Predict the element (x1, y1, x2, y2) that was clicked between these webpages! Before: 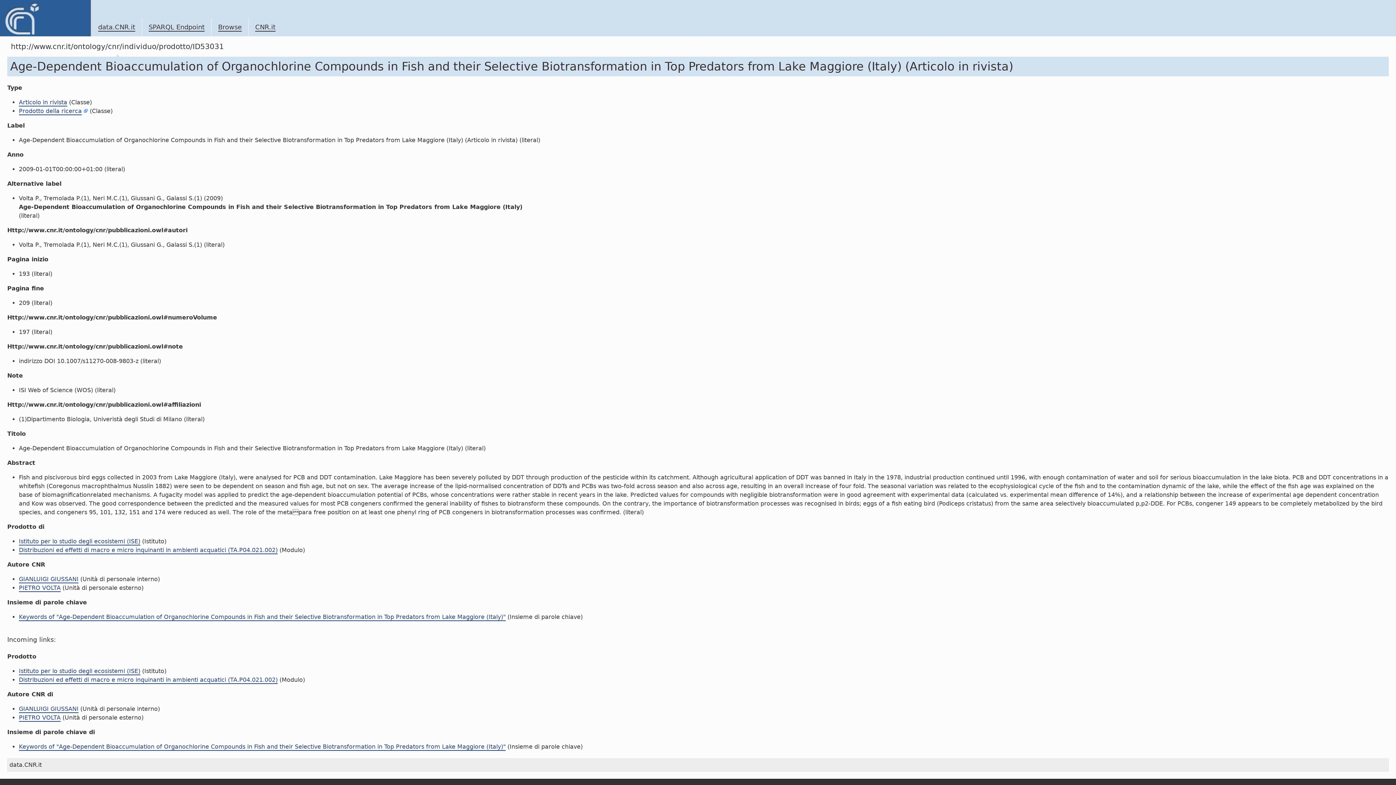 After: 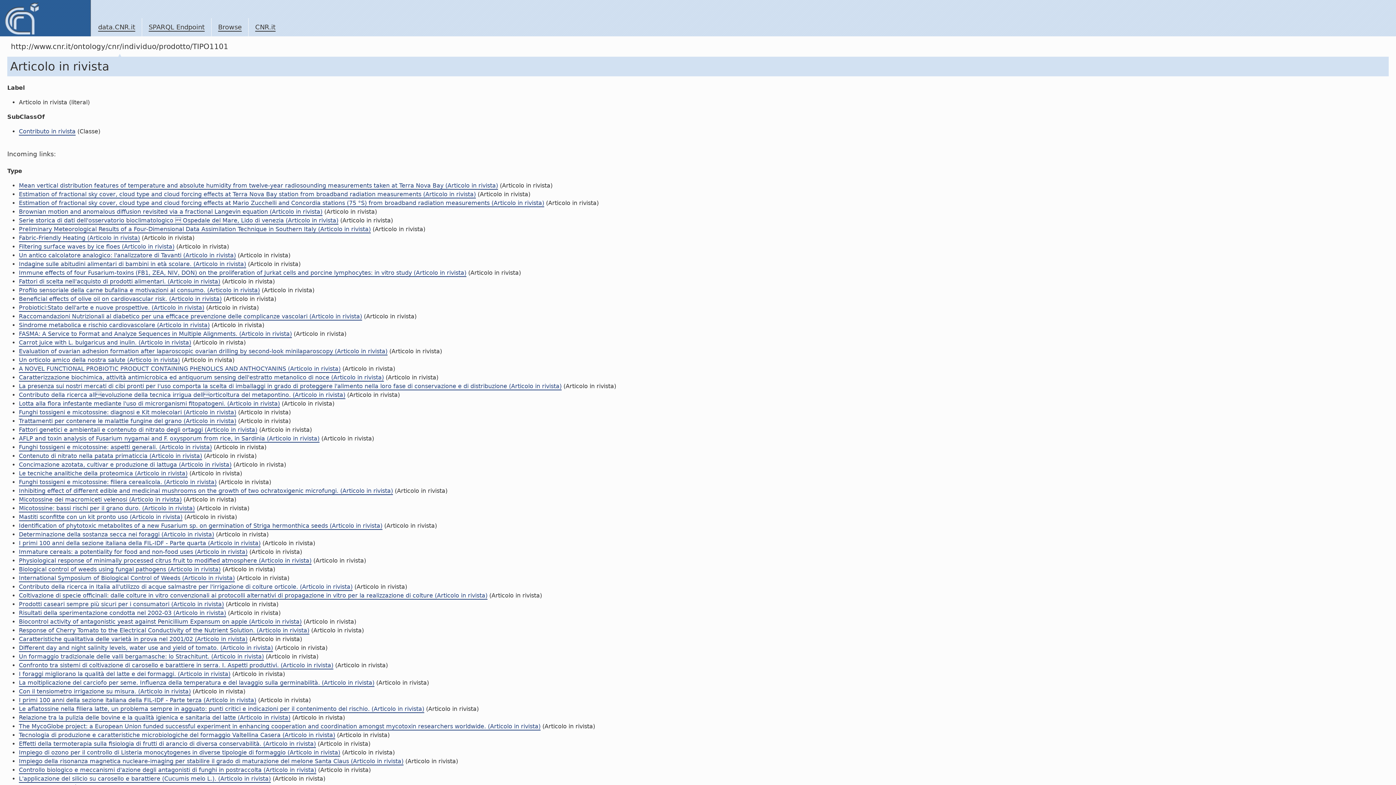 Action: label: Articolo in rivista bbox: (18, 98, 67, 106)